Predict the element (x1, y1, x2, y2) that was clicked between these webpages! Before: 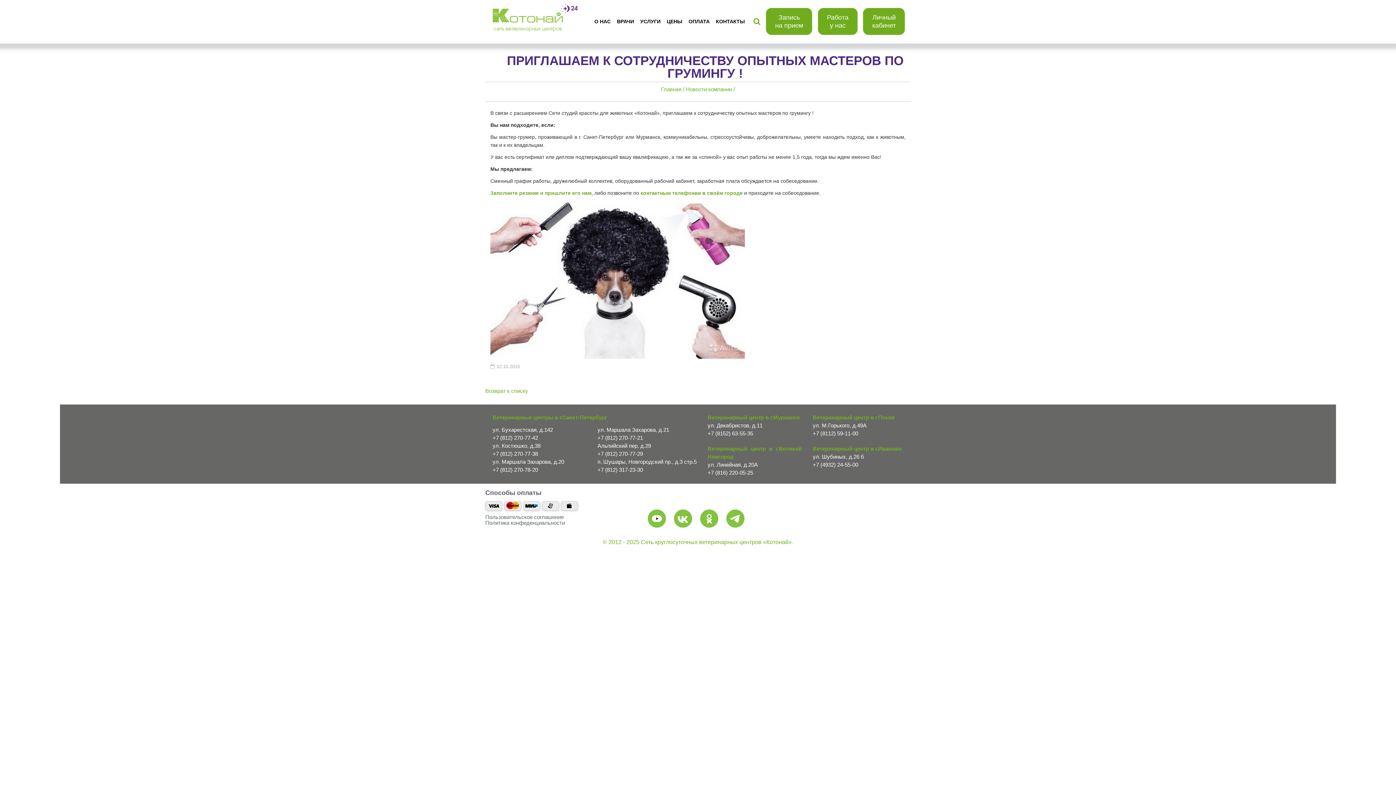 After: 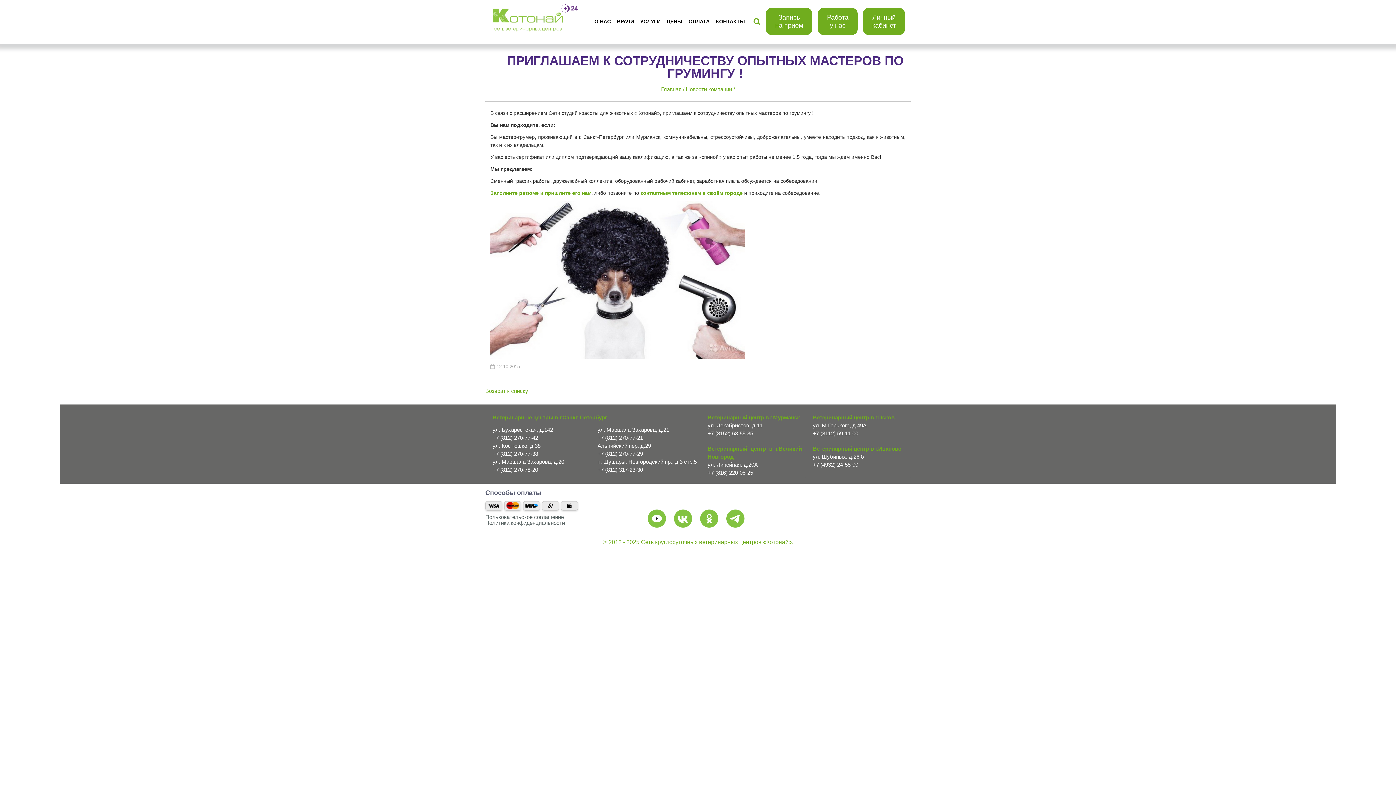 Action: bbox: (492, 434, 538, 441) label: +7 (812) 270-77-42